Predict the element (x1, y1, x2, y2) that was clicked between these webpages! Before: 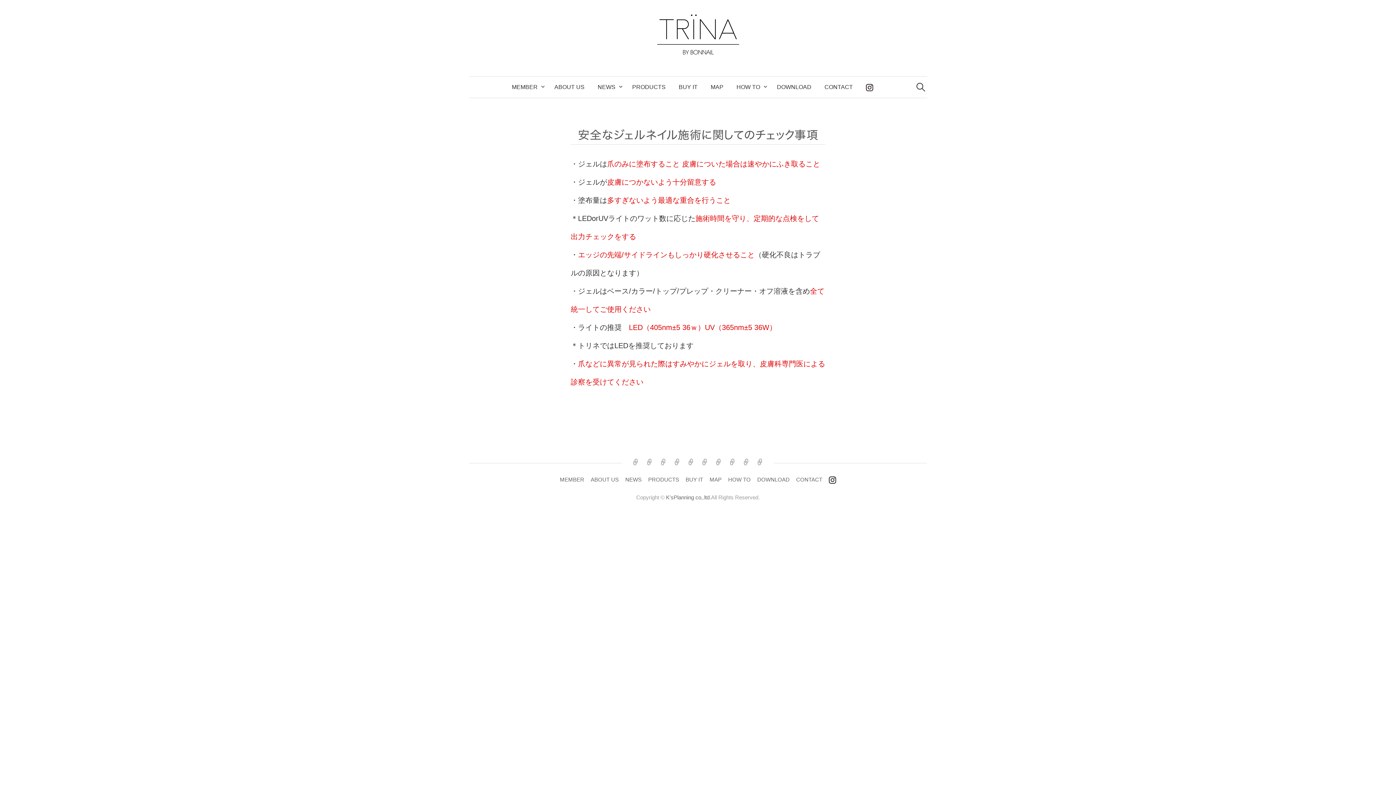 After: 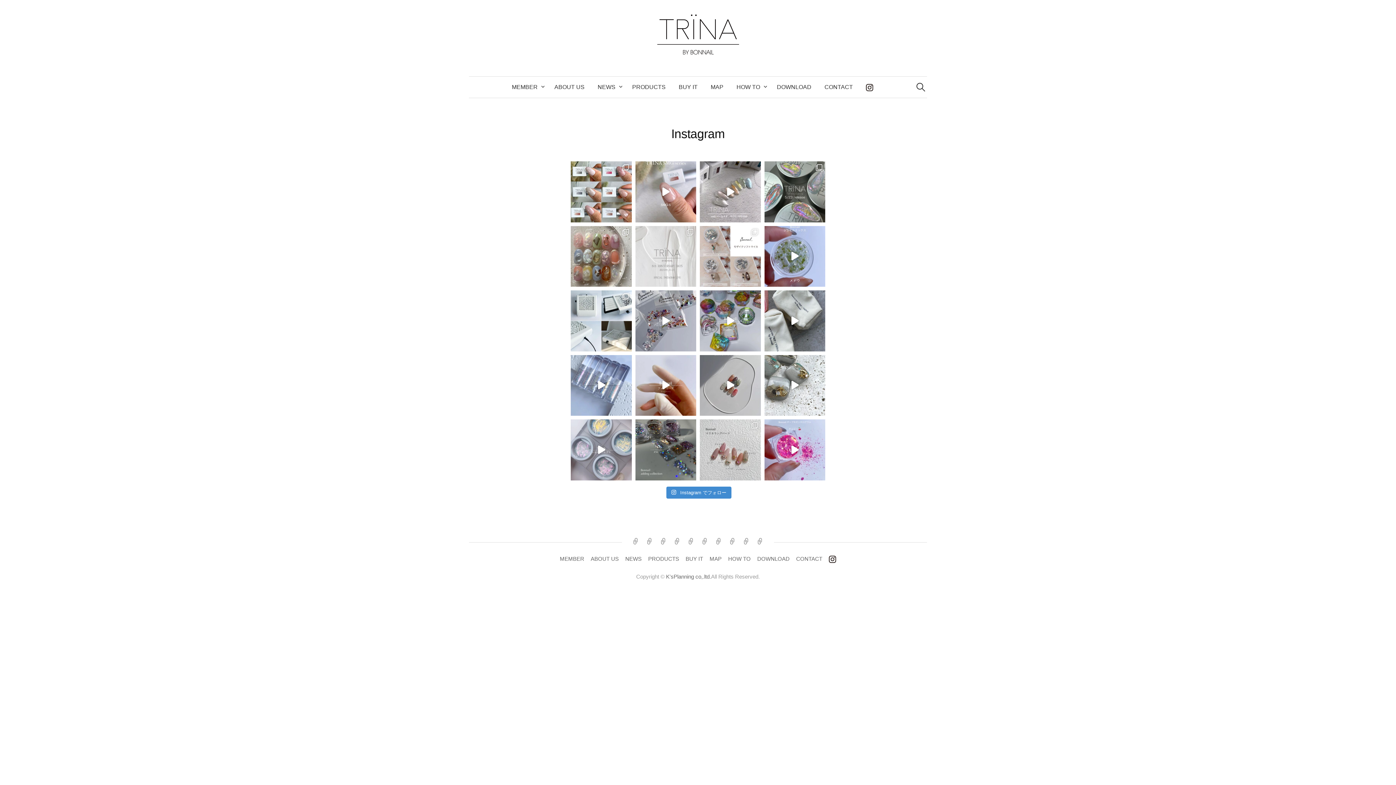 Action: bbox: (829, 477, 836, 483)